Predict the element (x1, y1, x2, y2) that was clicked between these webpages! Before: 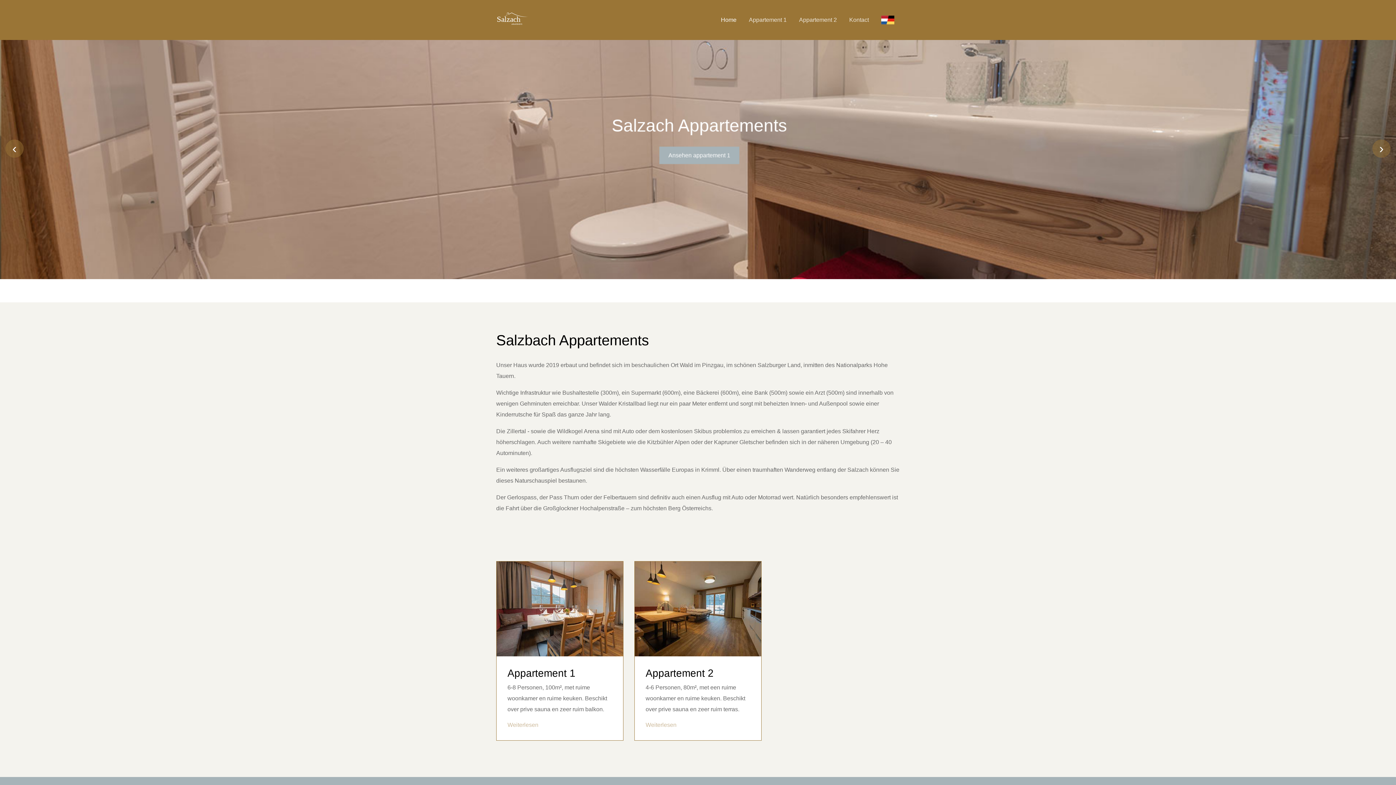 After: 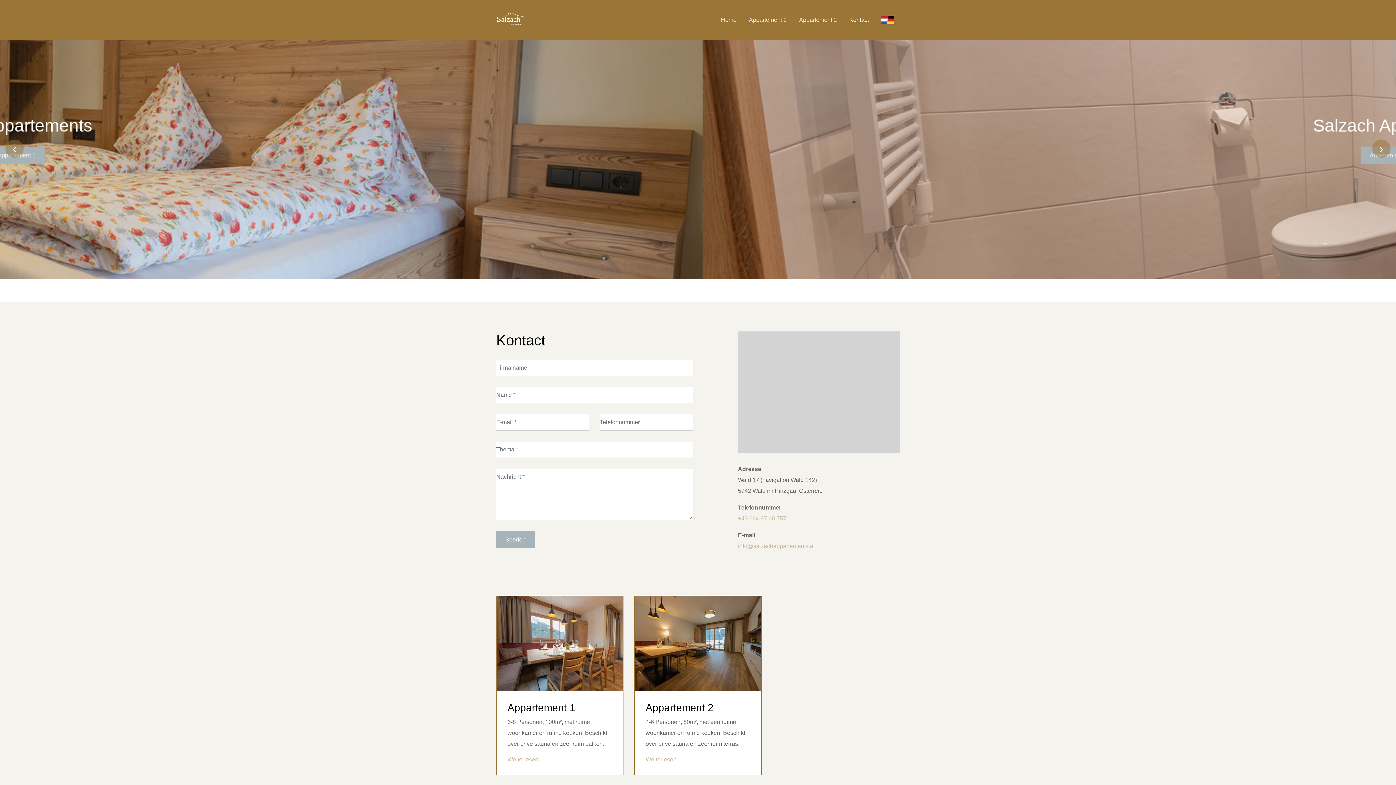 Action: label: Kontact bbox: (844, 12, 874, 26)